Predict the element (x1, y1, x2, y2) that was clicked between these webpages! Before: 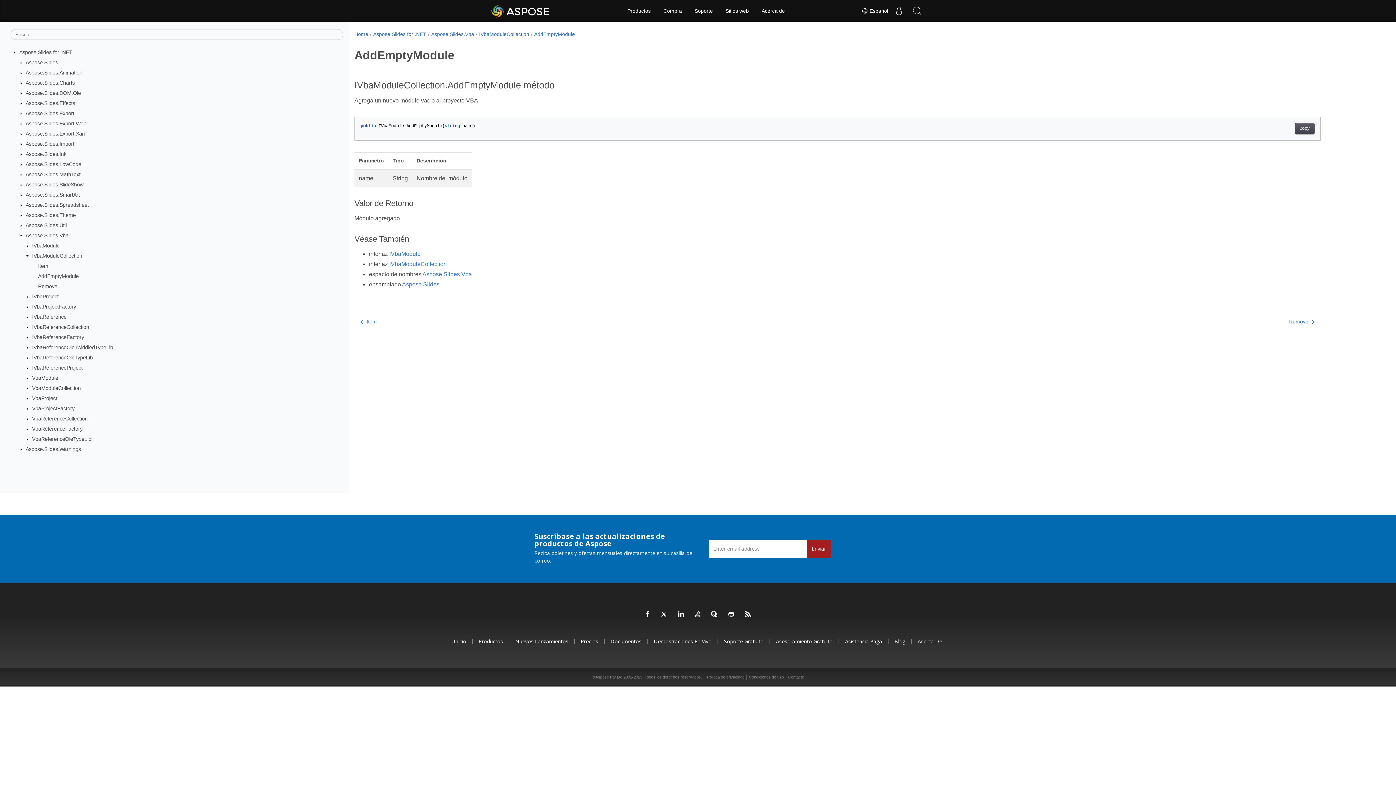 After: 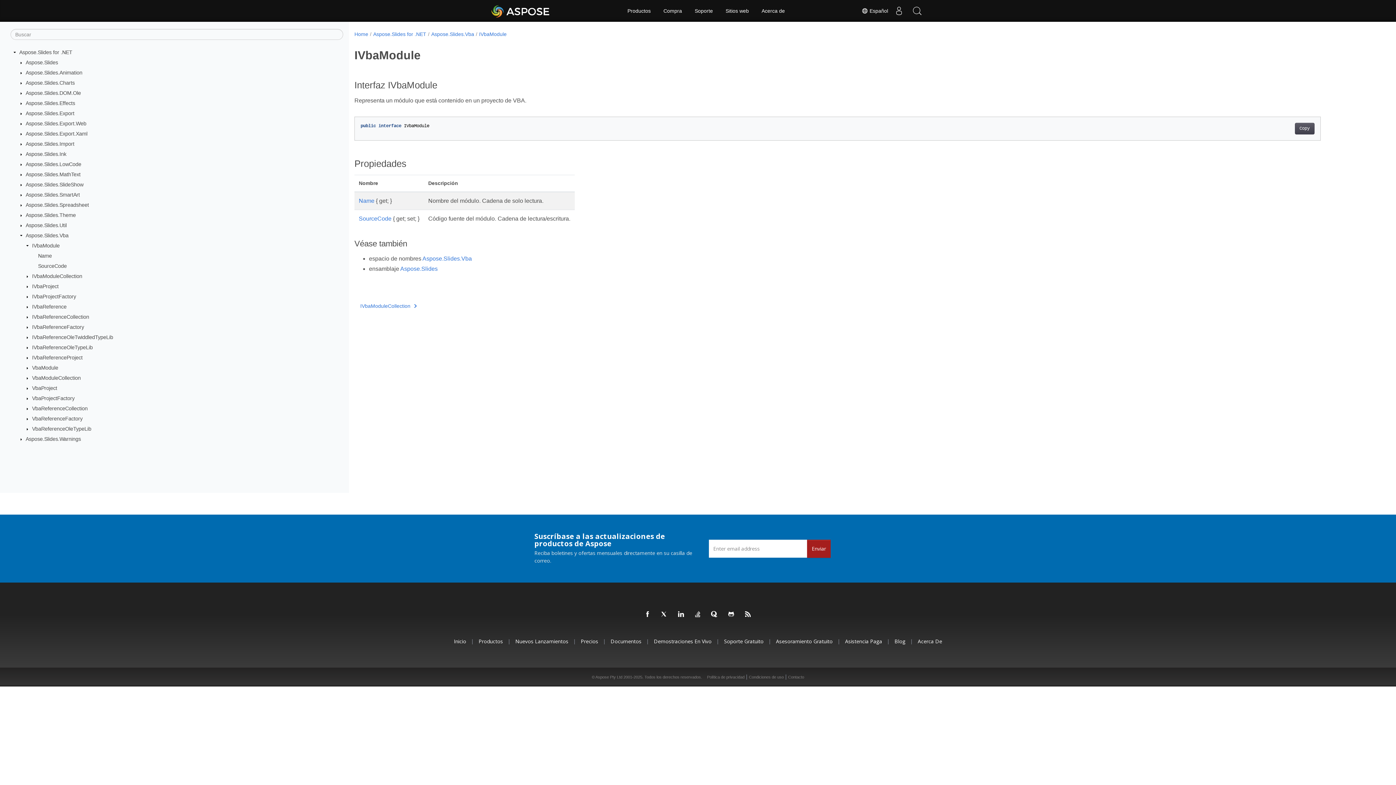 Action: label: IVbaModule bbox: (389, 250, 420, 257)